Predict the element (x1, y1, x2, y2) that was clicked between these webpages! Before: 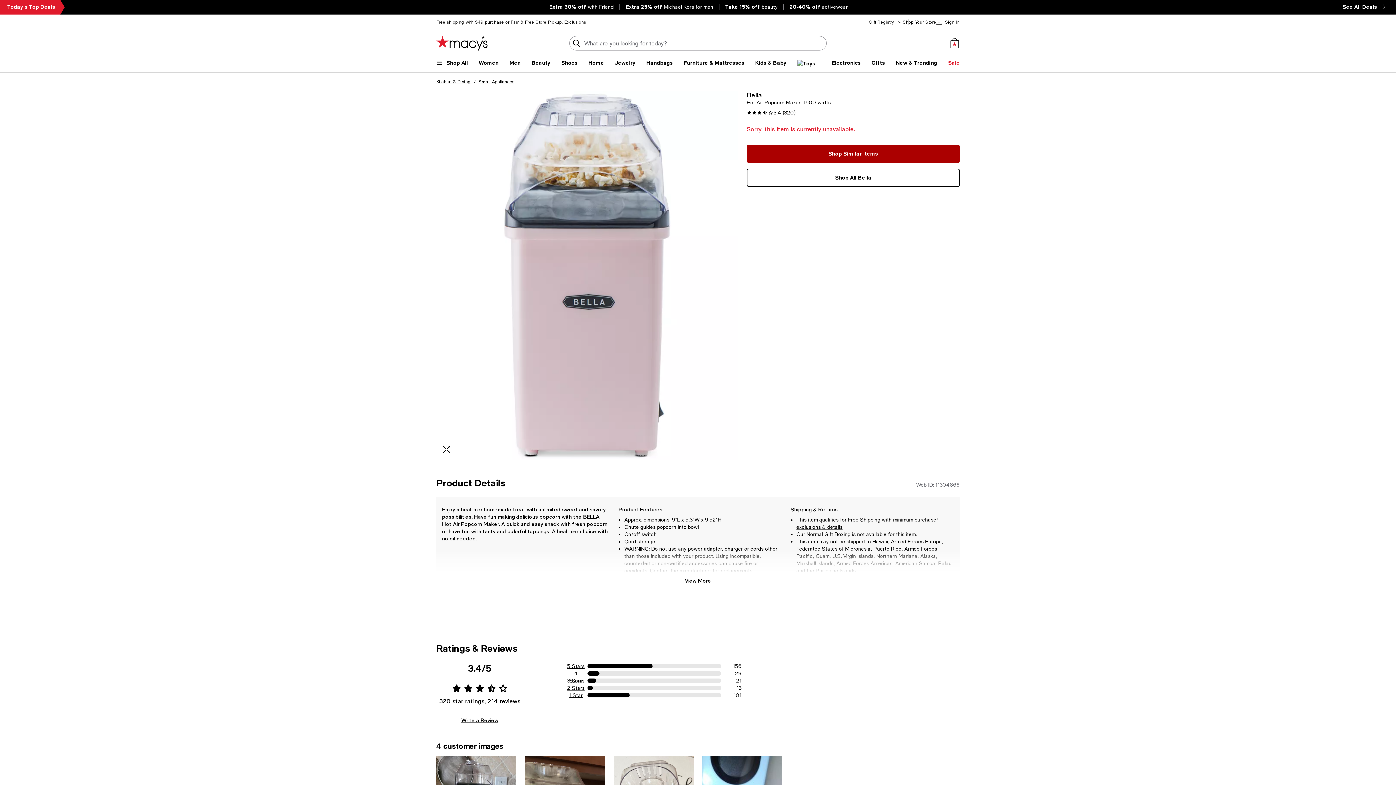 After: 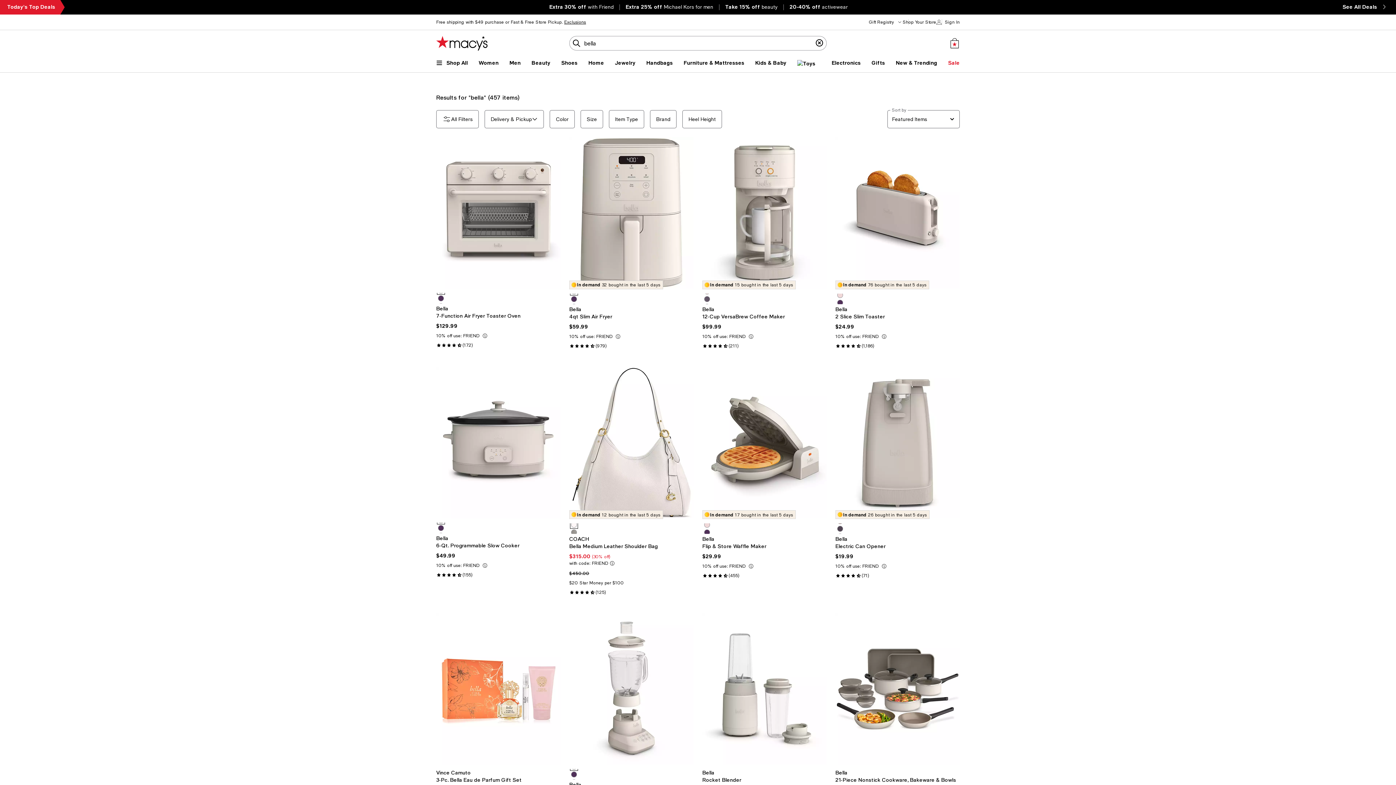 Action: label: Shop All Bella bbox: (746, 168, 959, 186)